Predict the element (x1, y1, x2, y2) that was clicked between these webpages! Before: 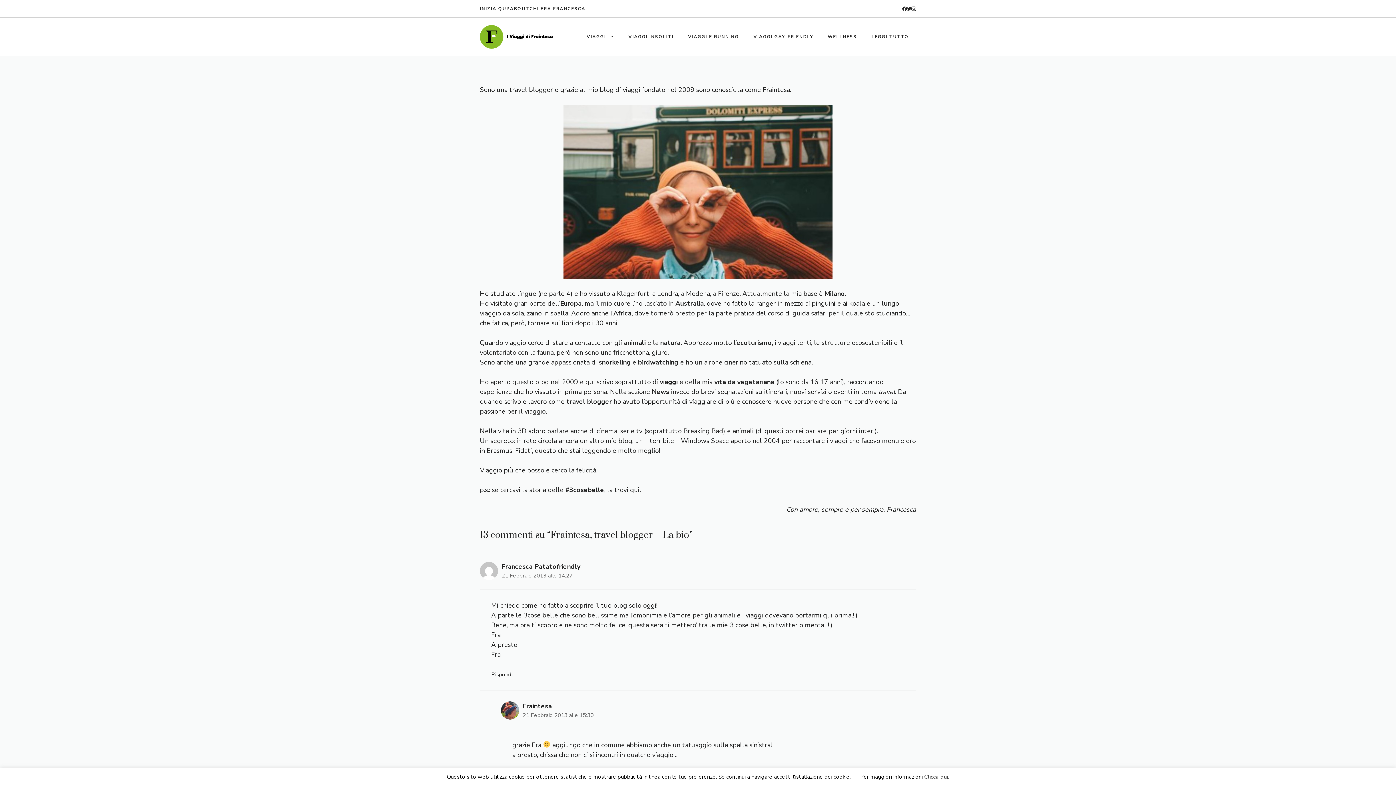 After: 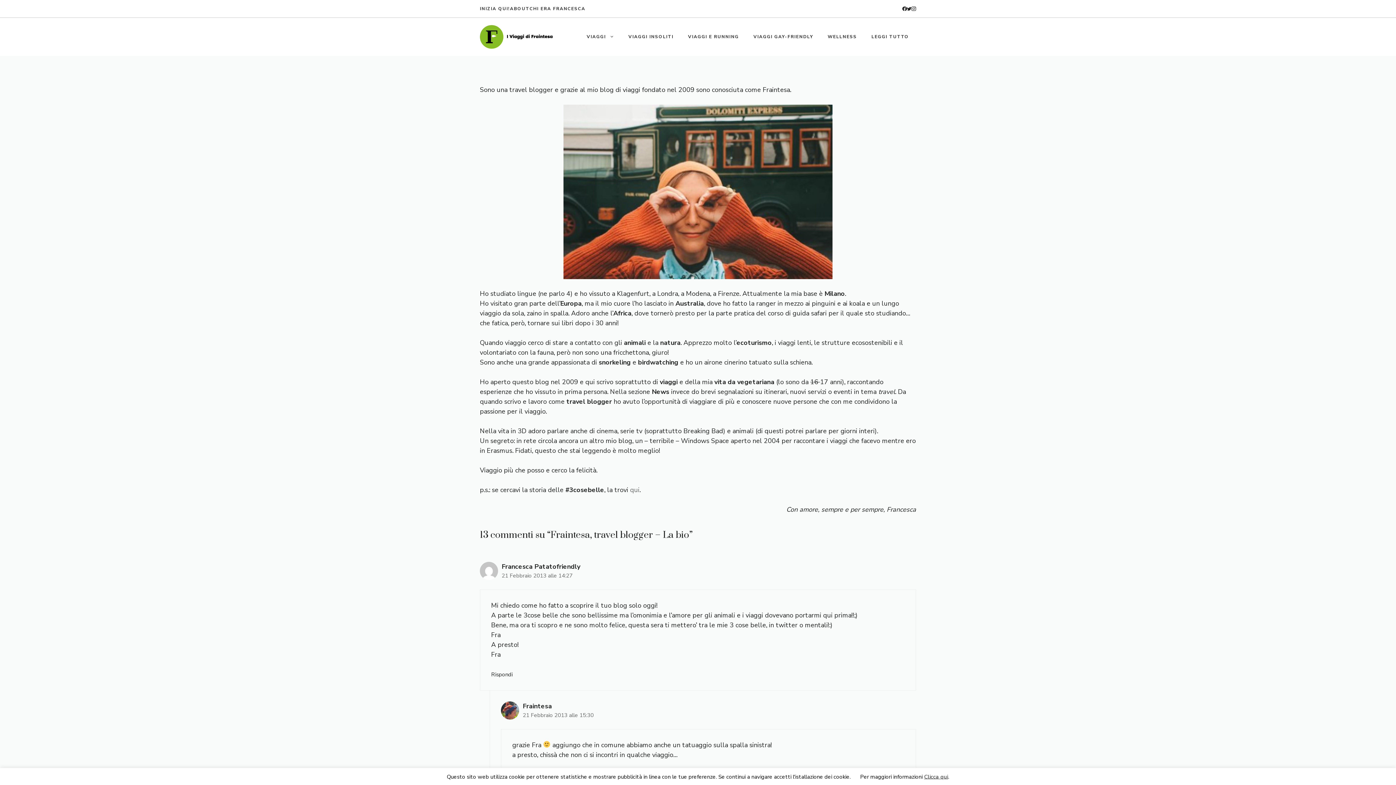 Action: label: qui bbox: (630, 485, 639, 494)